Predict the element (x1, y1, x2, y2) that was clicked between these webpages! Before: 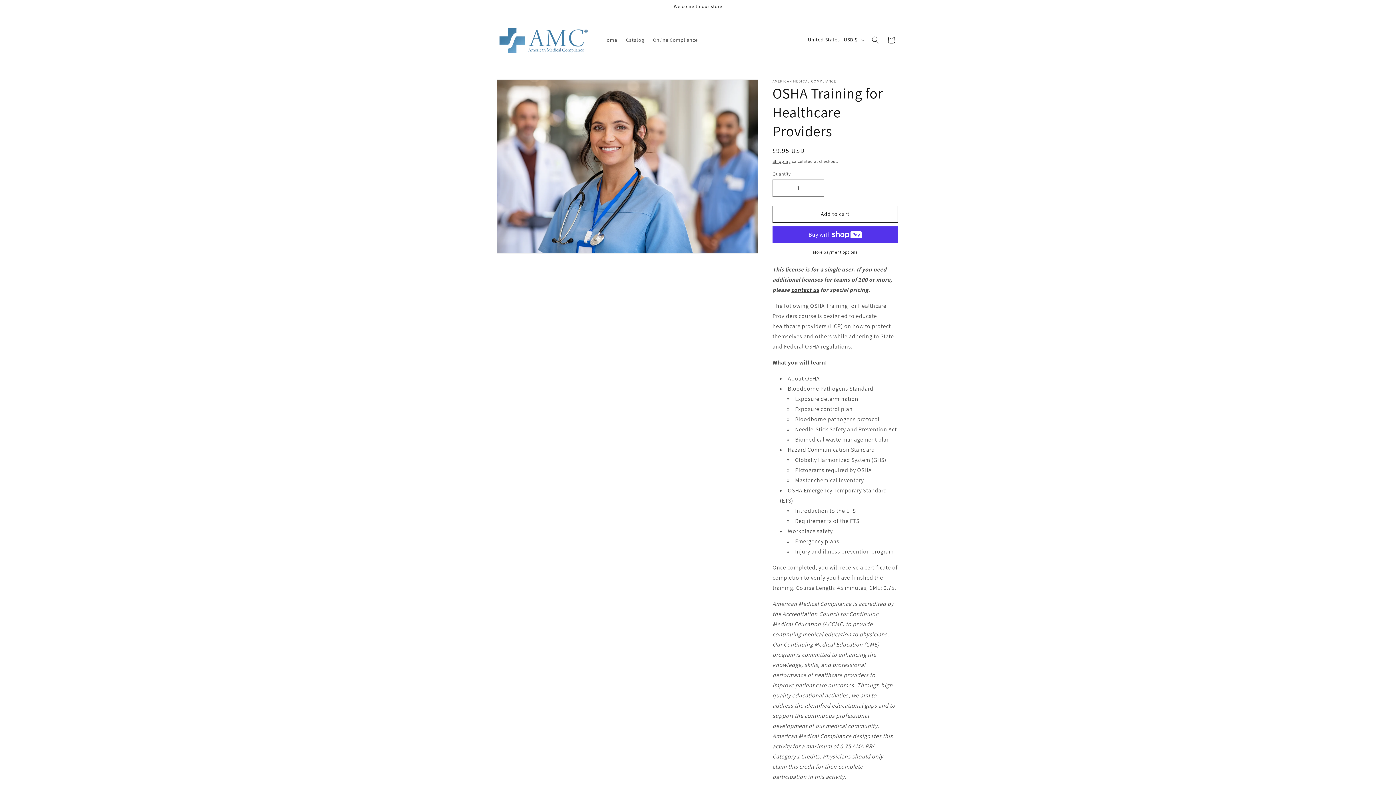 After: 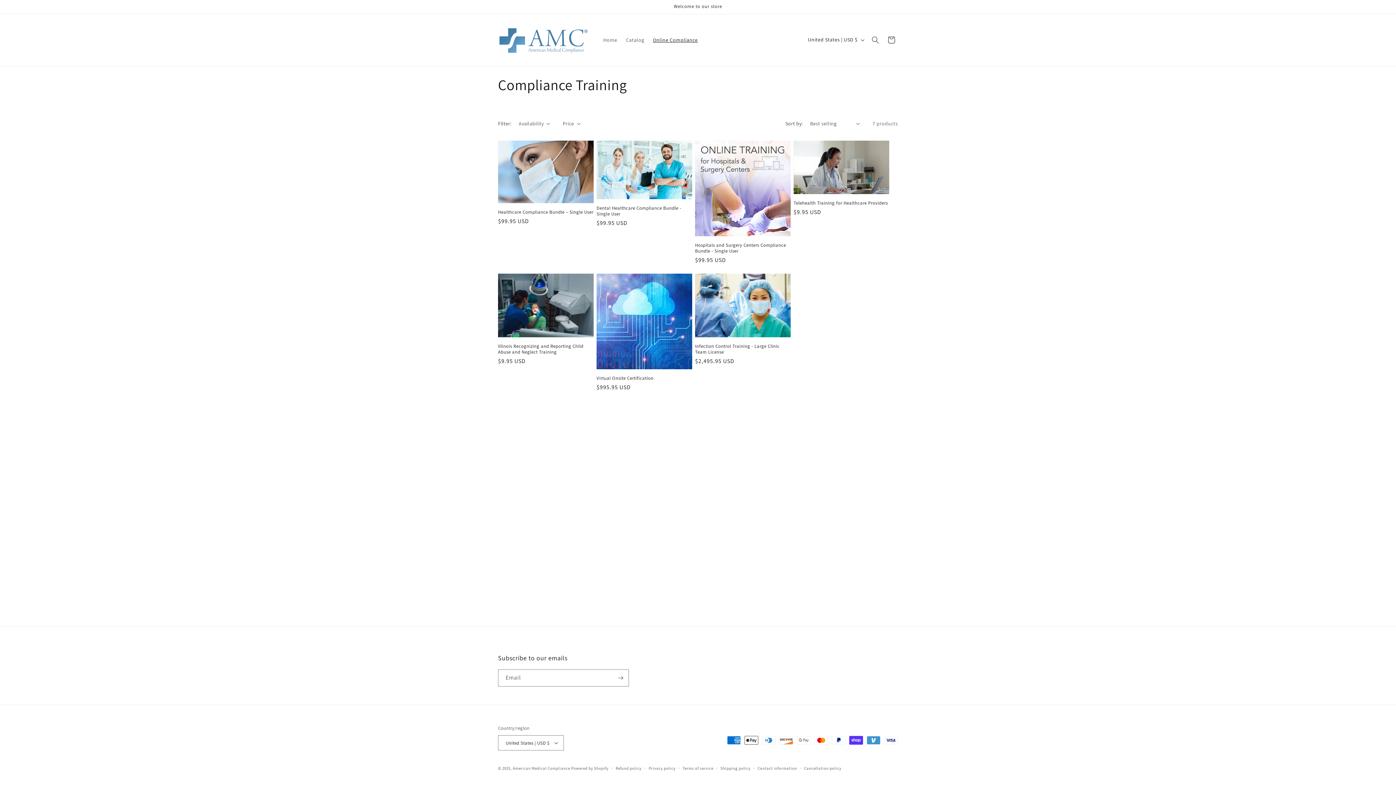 Action: bbox: (648, 32, 702, 47) label: Online Compliance